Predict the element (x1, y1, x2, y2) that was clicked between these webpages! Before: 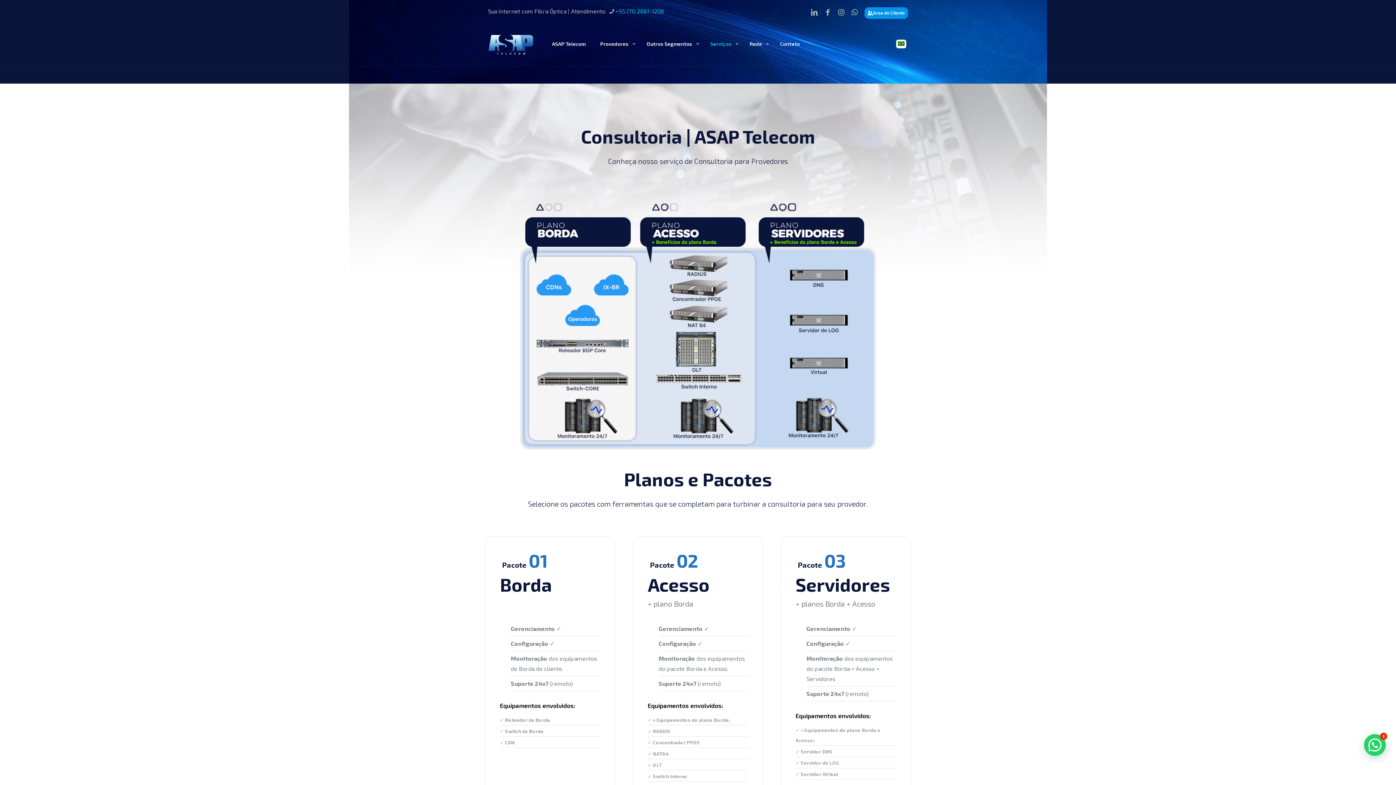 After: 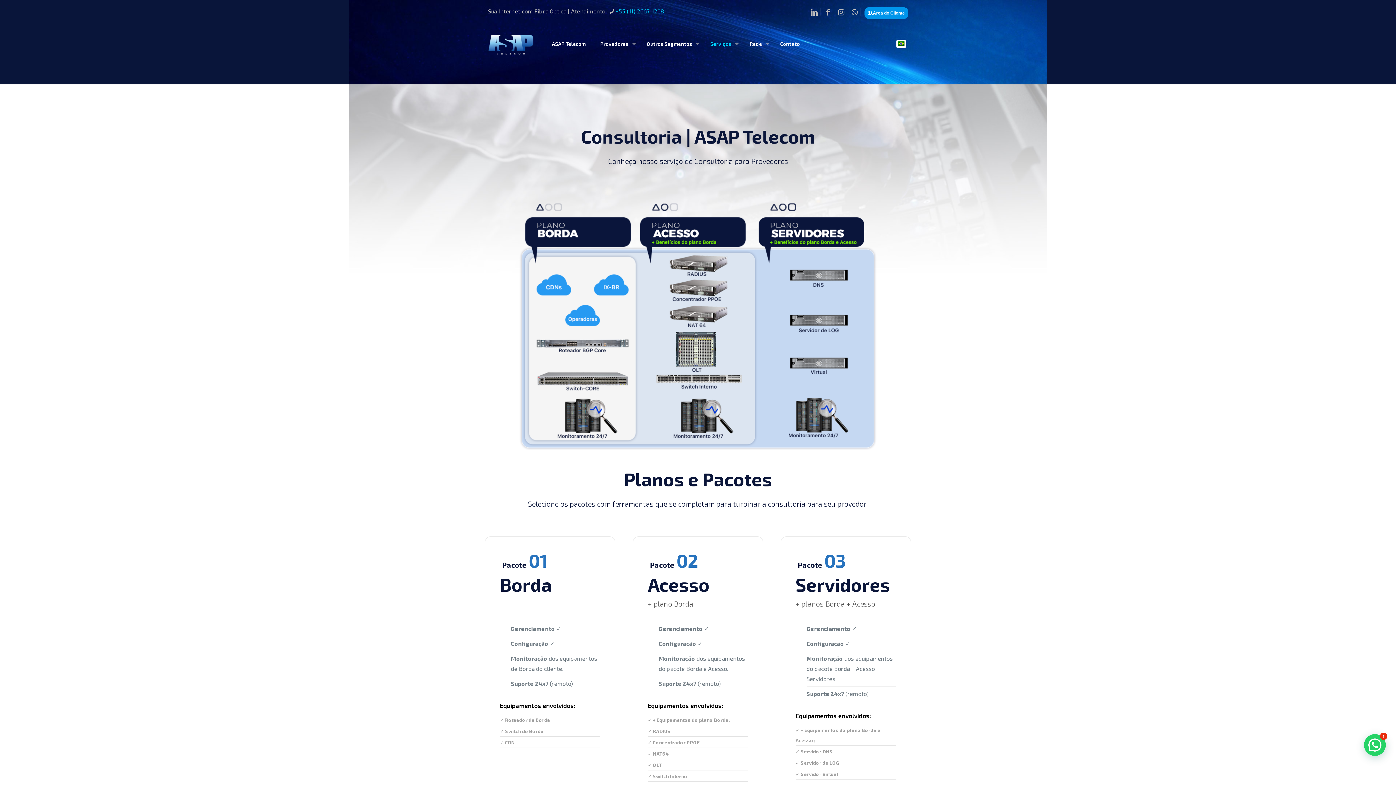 Action: bbox: (898, 41, 904, 46)